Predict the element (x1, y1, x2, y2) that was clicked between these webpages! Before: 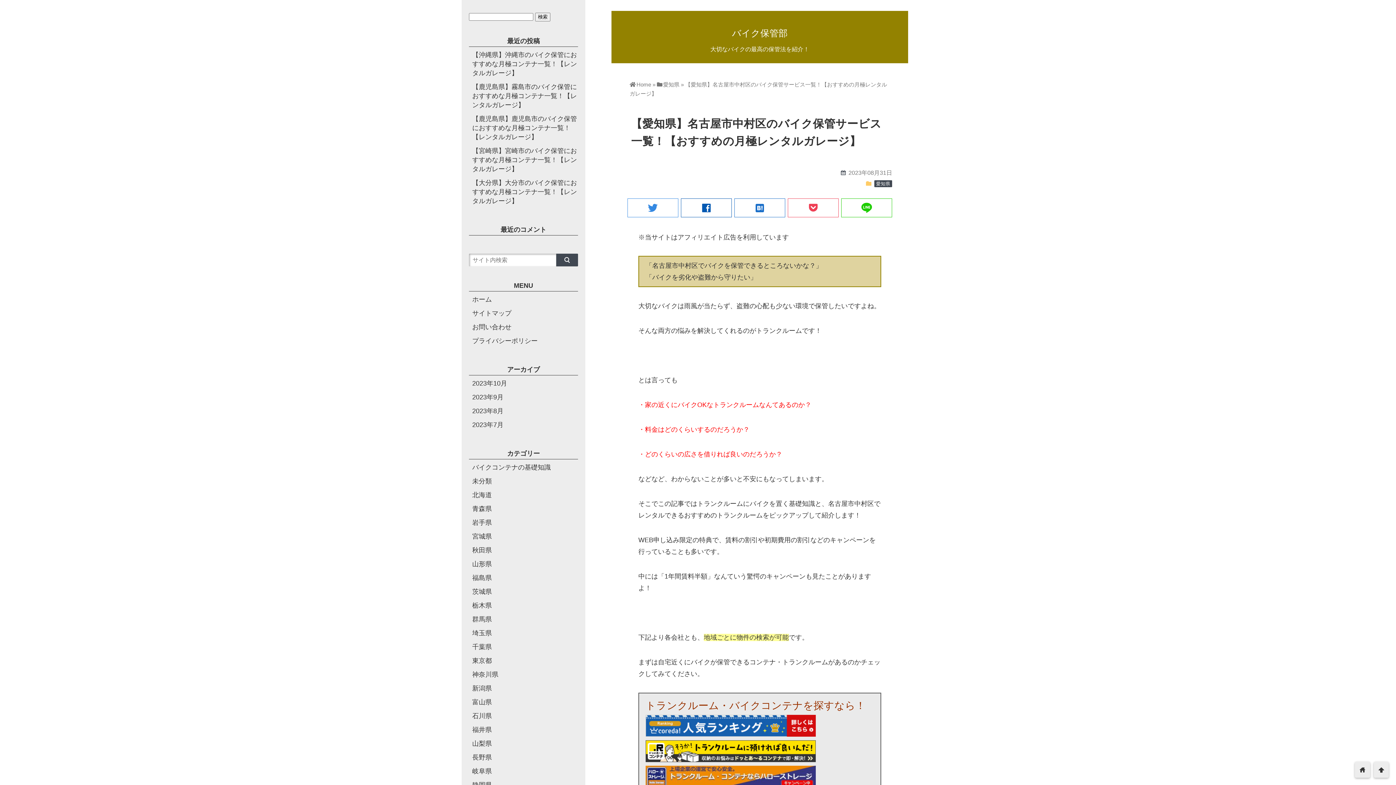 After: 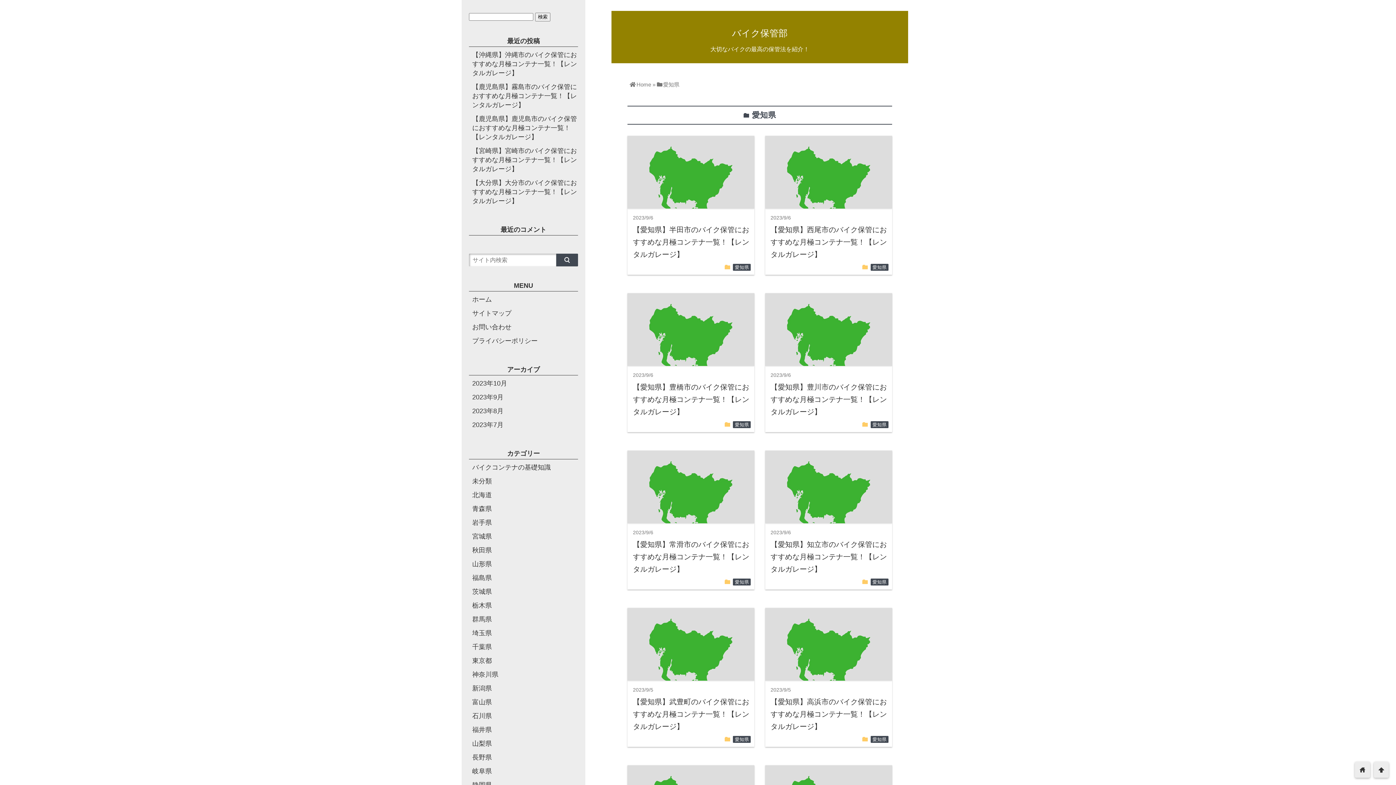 Action: bbox: (657, 81, 681, 87) label: 愛知県 